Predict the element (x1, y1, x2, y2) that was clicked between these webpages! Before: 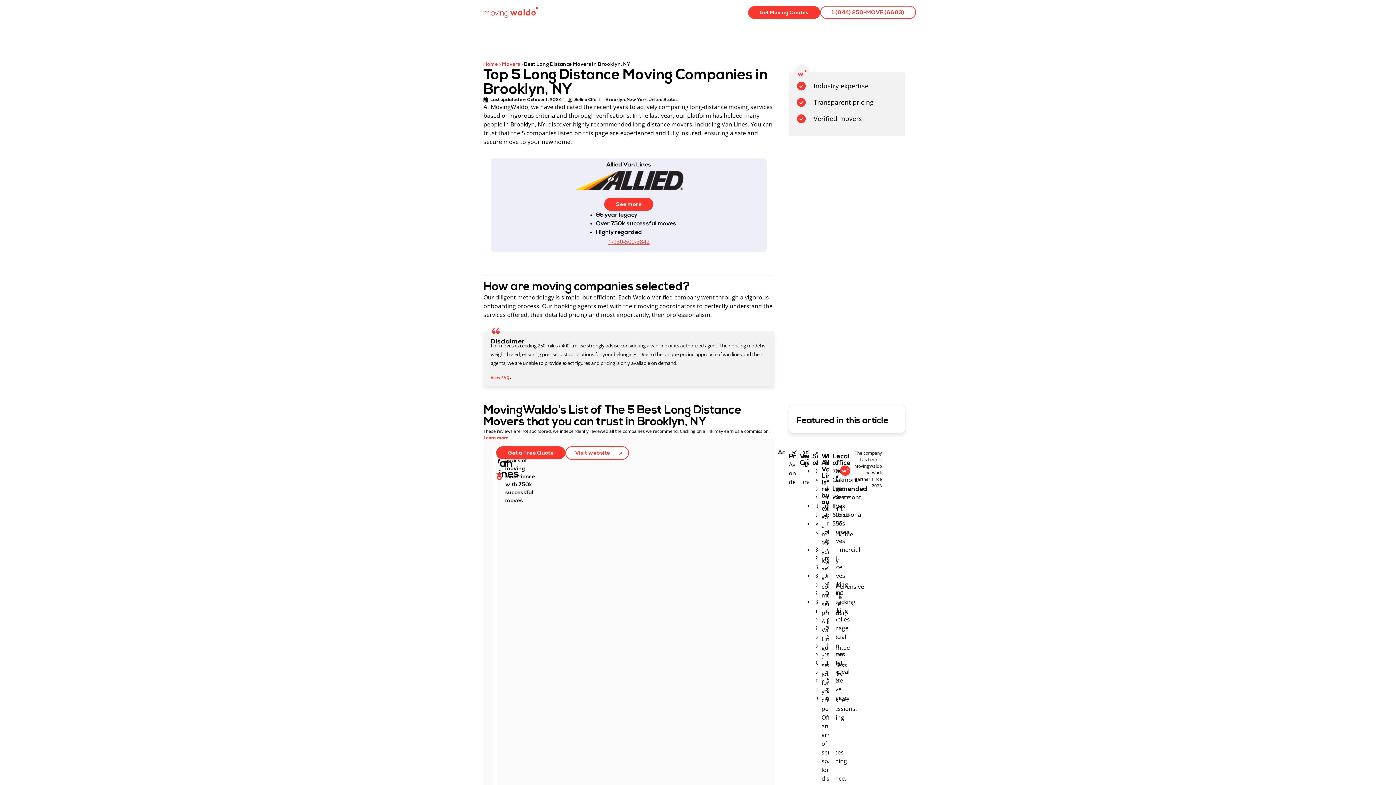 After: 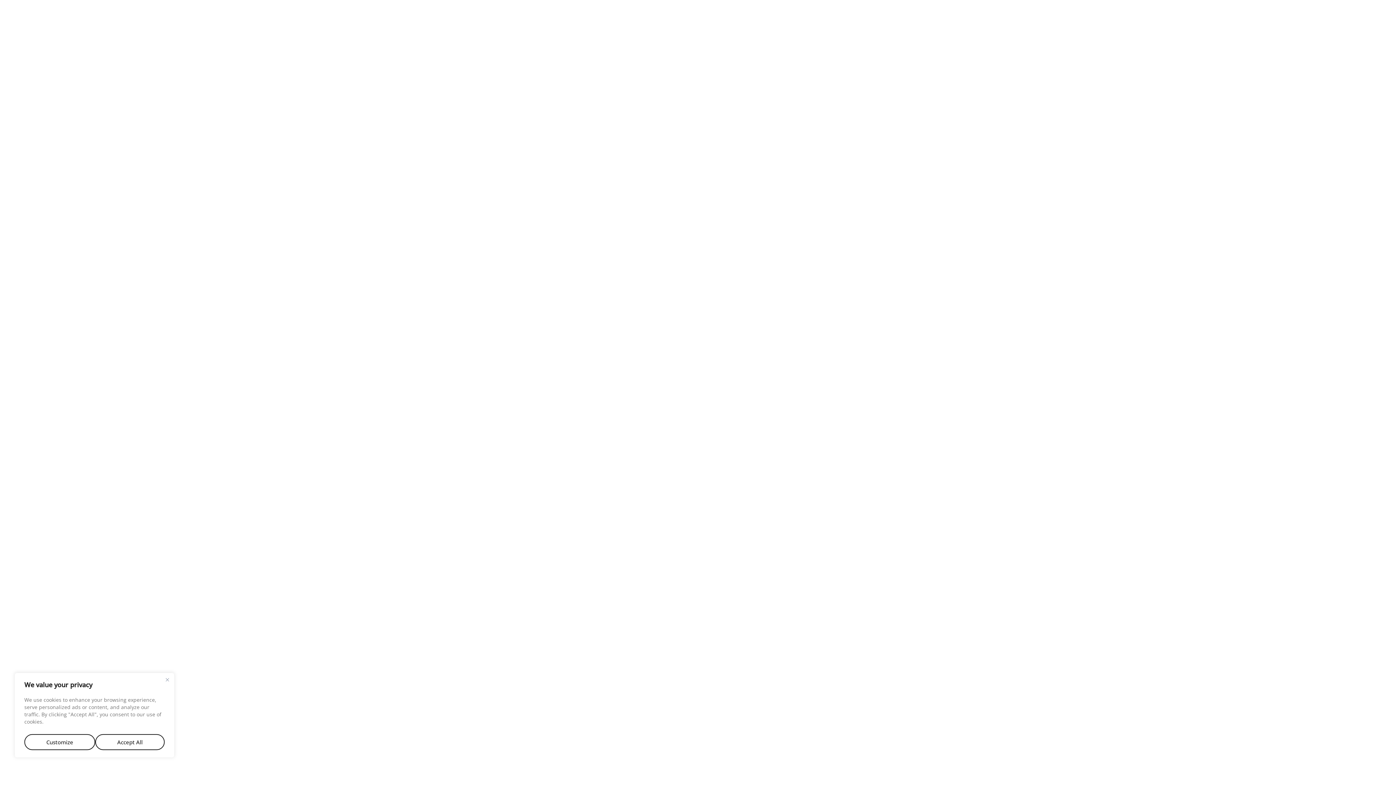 Action: label: Get a Free Quote bbox: (496, 446, 565, 459)